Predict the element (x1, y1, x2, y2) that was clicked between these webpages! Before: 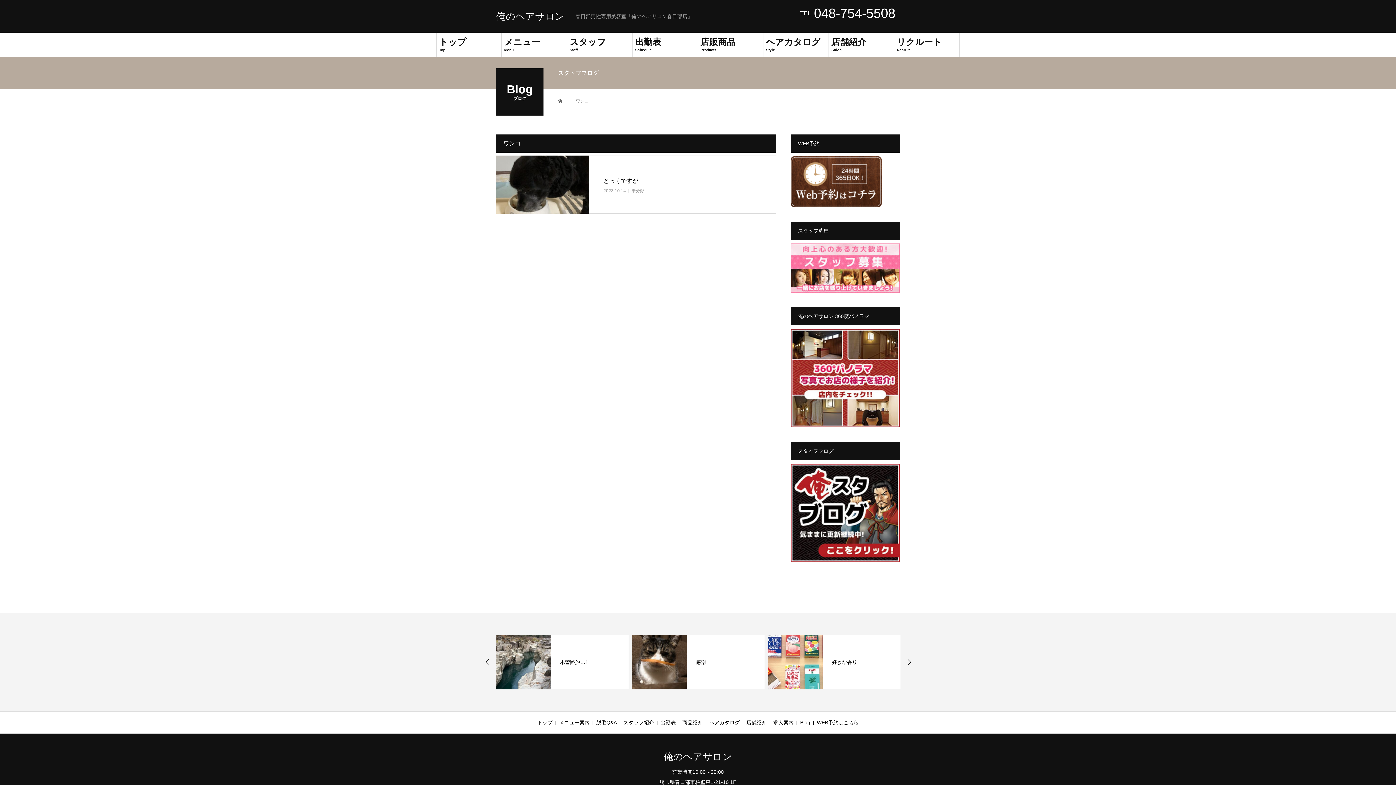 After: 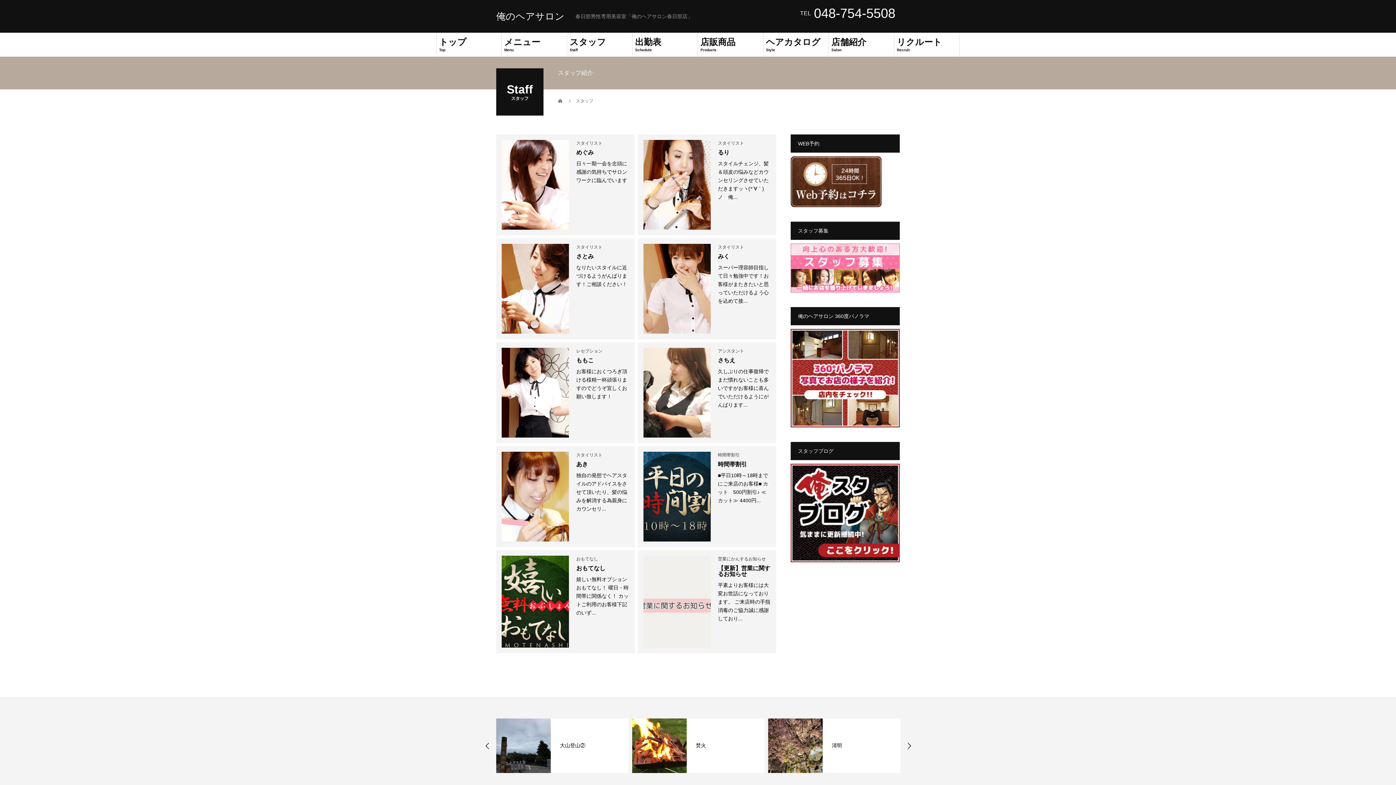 Action: bbox: (623, 720, 654, 725) label: スタッフ紹介